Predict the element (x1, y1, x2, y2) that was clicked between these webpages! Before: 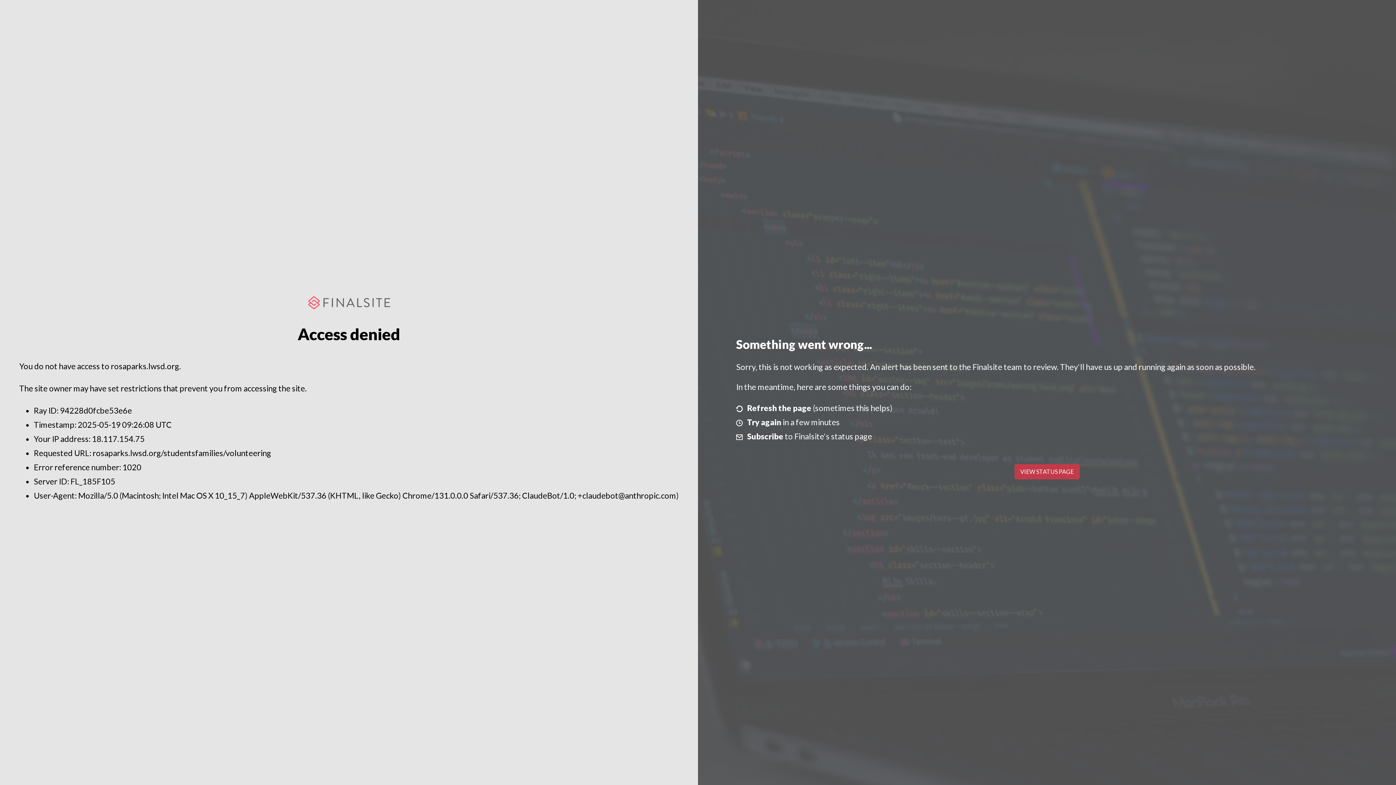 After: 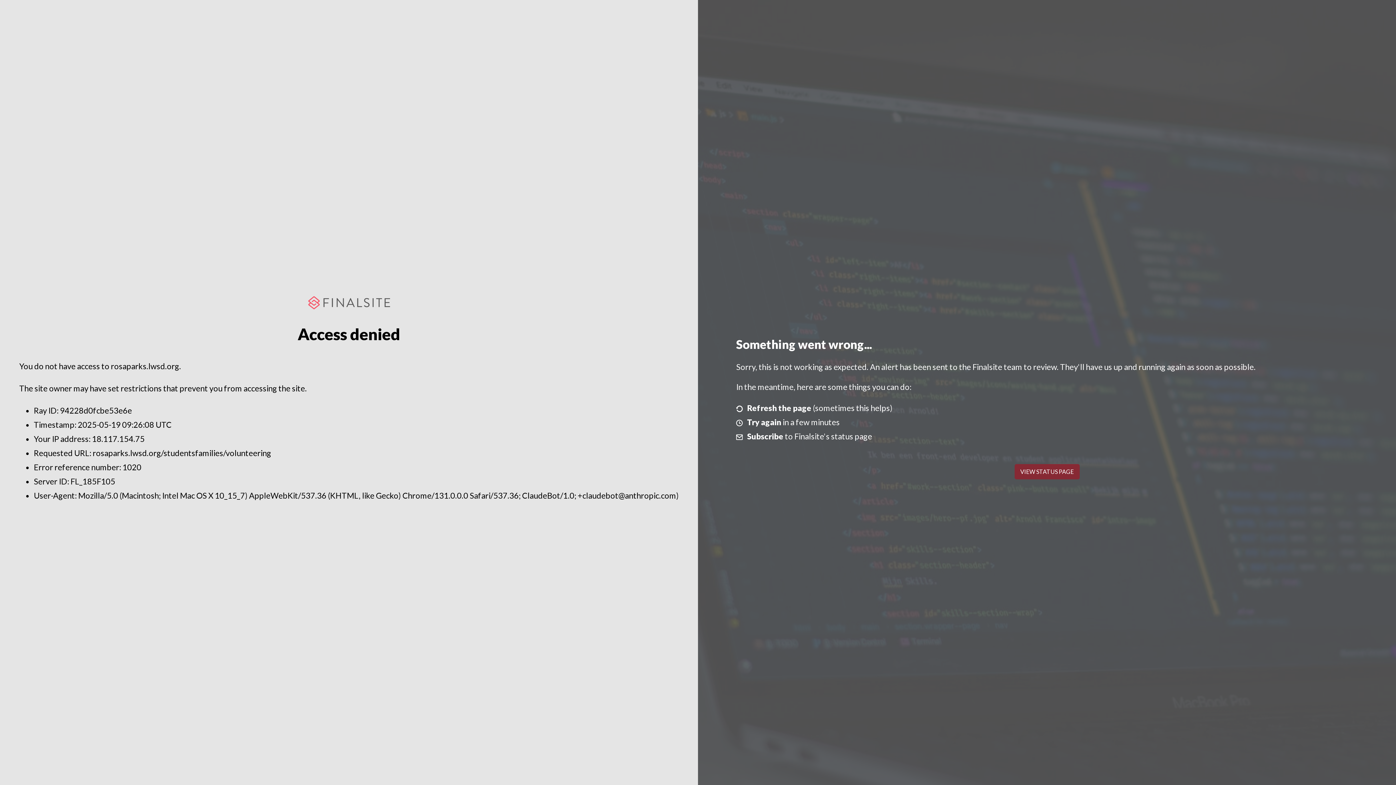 Action: label: VIEW STATUS PAGE bbox: (1014, 464, 1079, 479)